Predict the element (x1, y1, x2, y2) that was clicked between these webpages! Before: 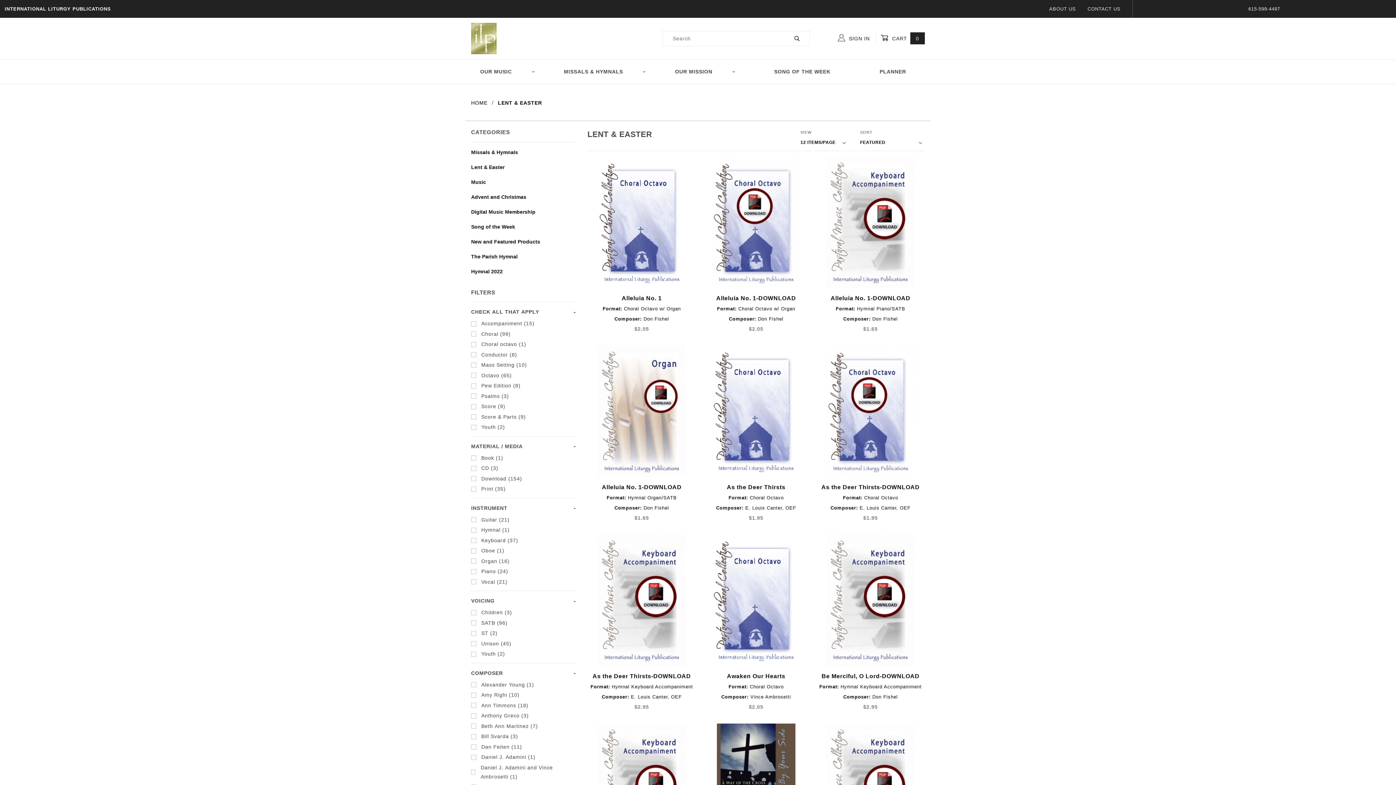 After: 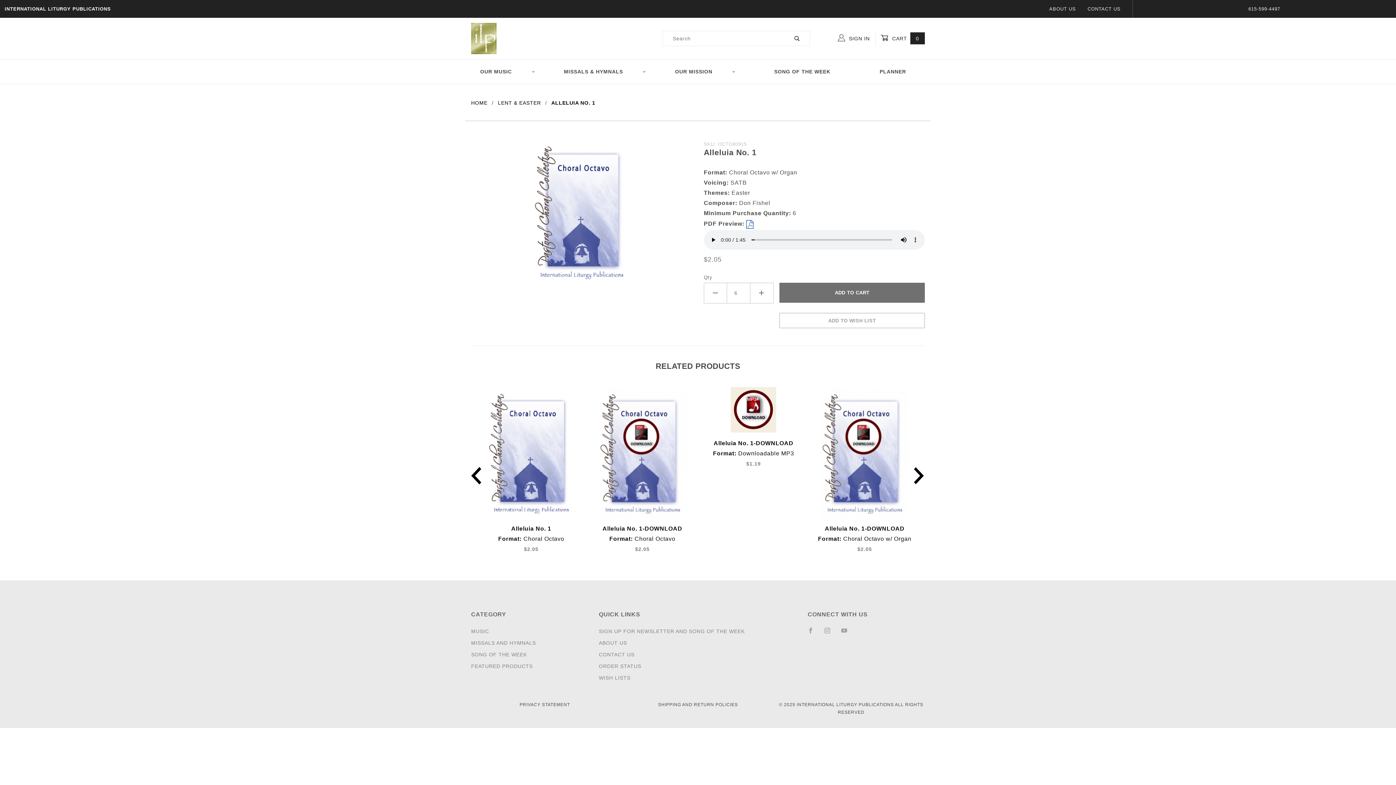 Action: label: Alleluia No. 1
Format: Choral Octavo w/ Organ
Composer: Don Fishel
$2.05 bbox: (587, 156, 696, 334)